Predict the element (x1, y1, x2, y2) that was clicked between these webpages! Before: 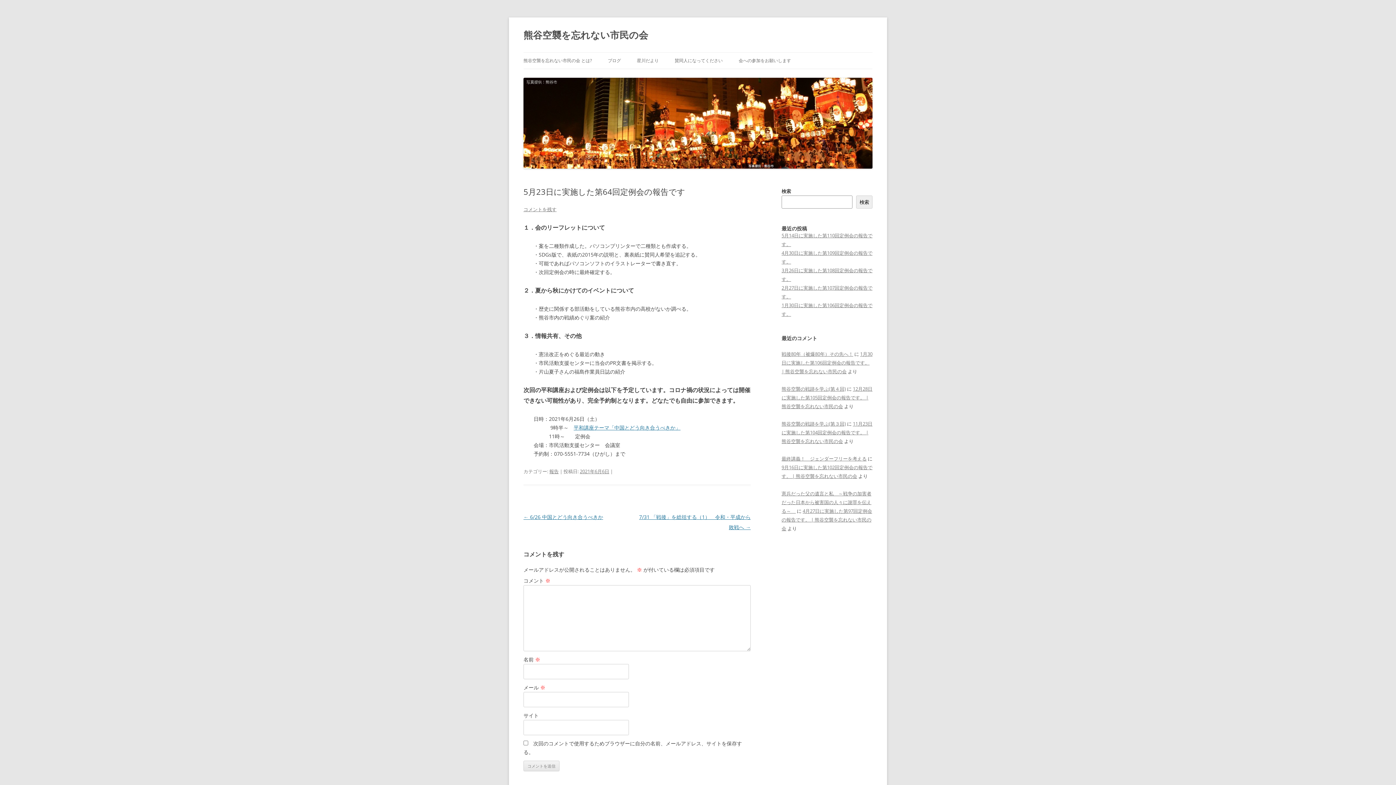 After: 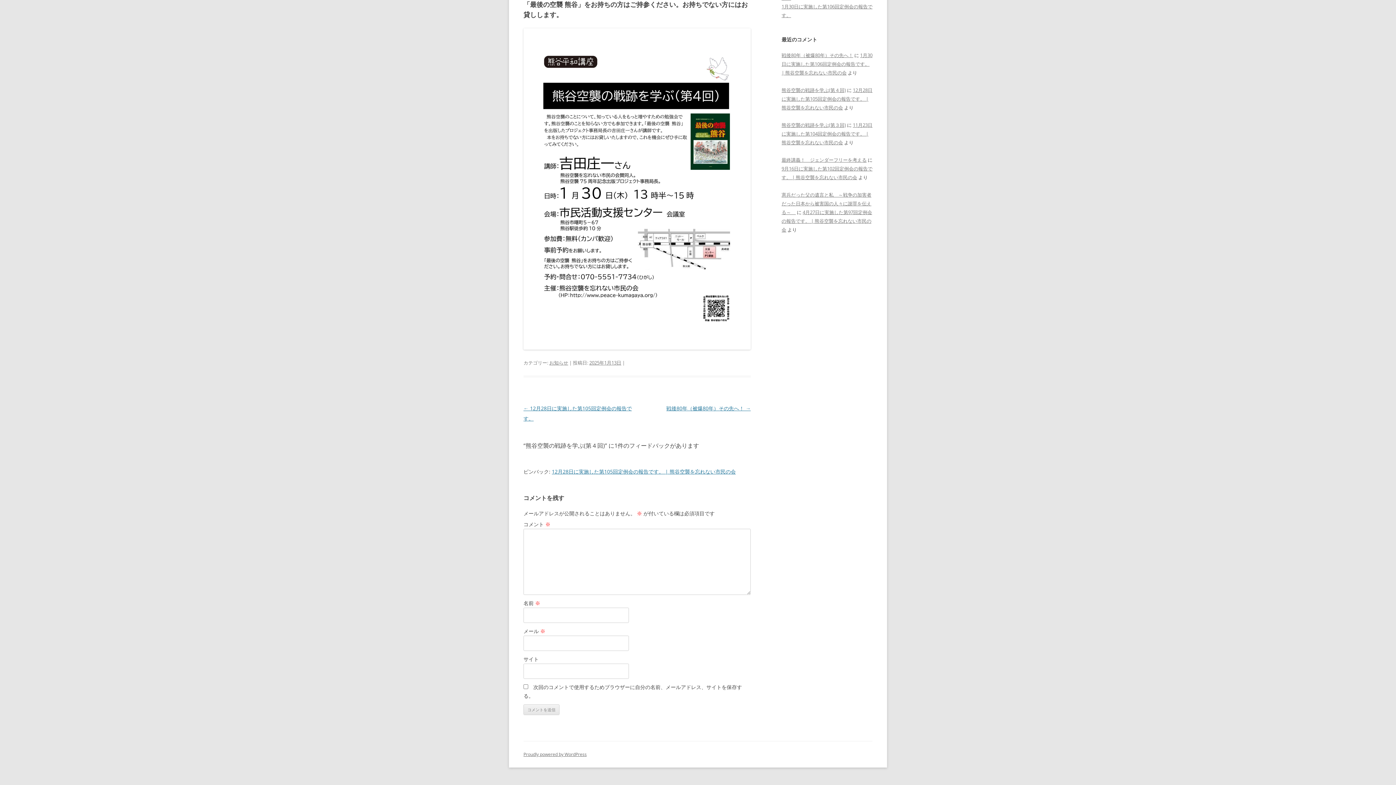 Action: bbox: (781, 385, 846, 392) label: 熊谷空襲の戦跡を学ぶ(第４回)